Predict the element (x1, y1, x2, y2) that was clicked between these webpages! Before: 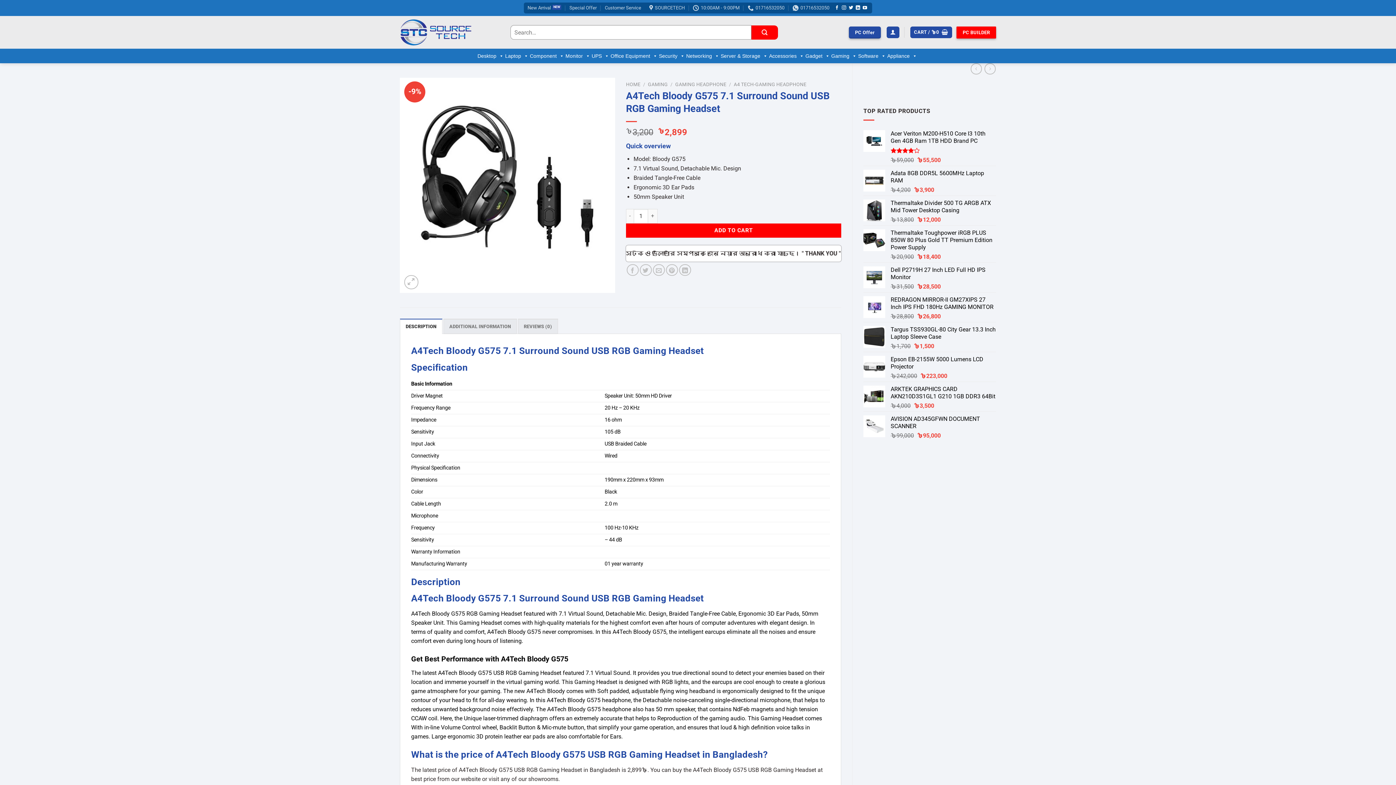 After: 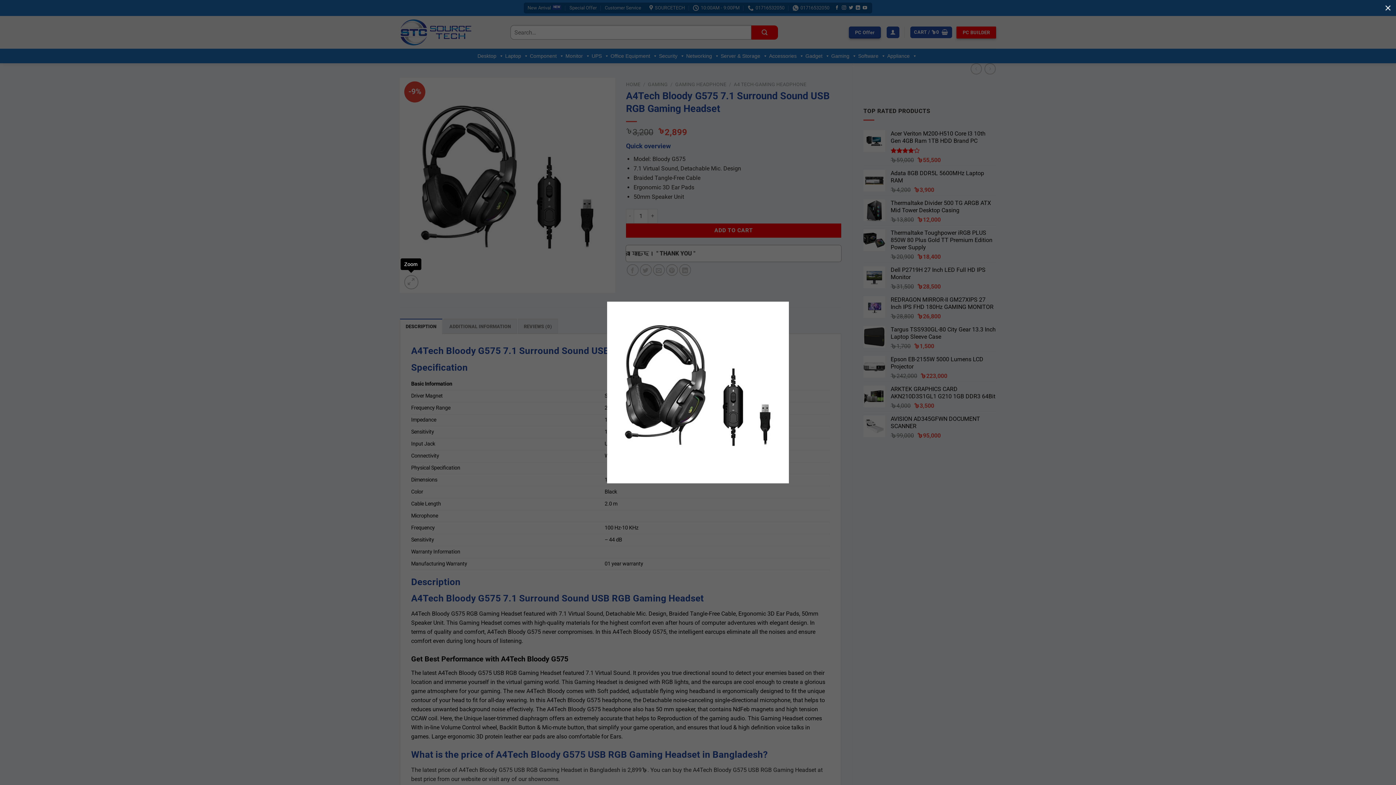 Action: bbox: (404, 275, 418, 289)